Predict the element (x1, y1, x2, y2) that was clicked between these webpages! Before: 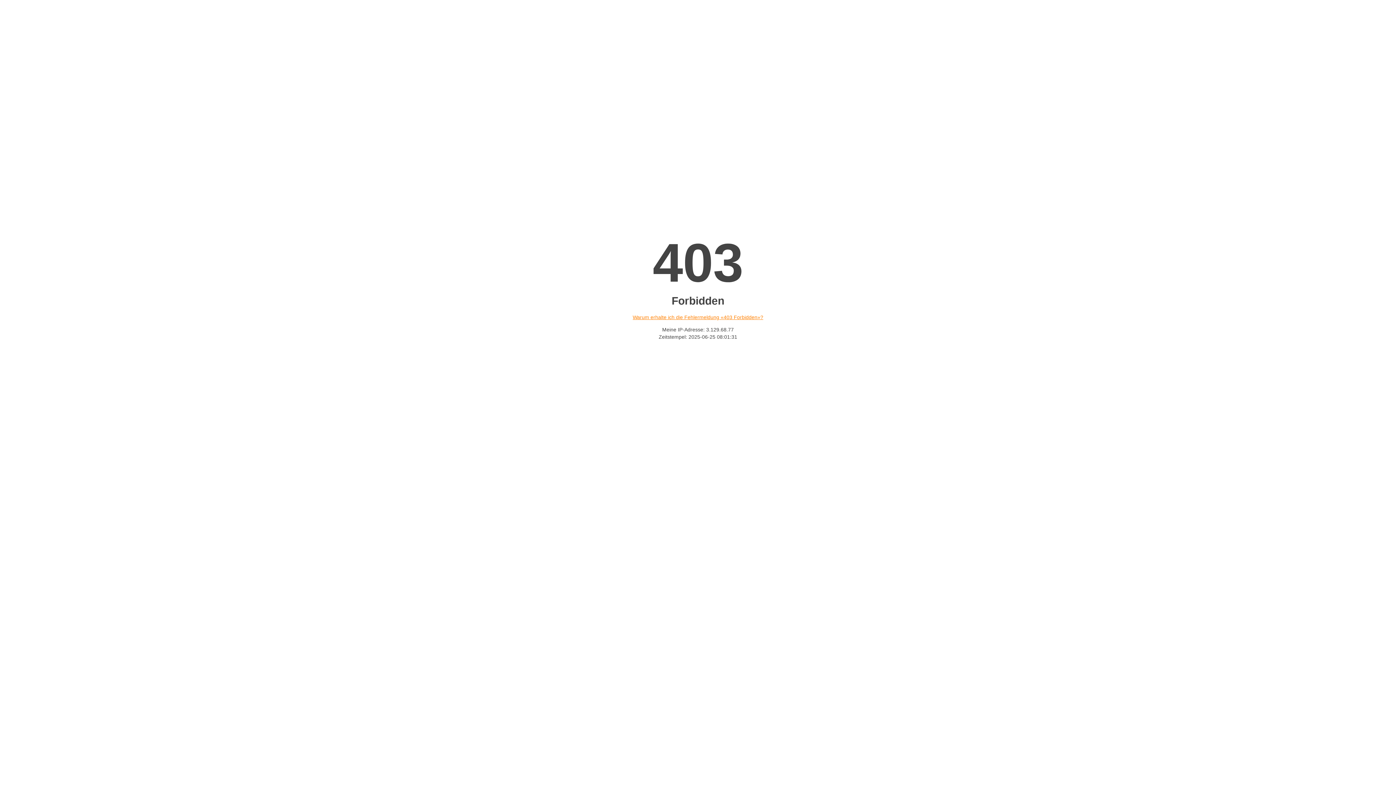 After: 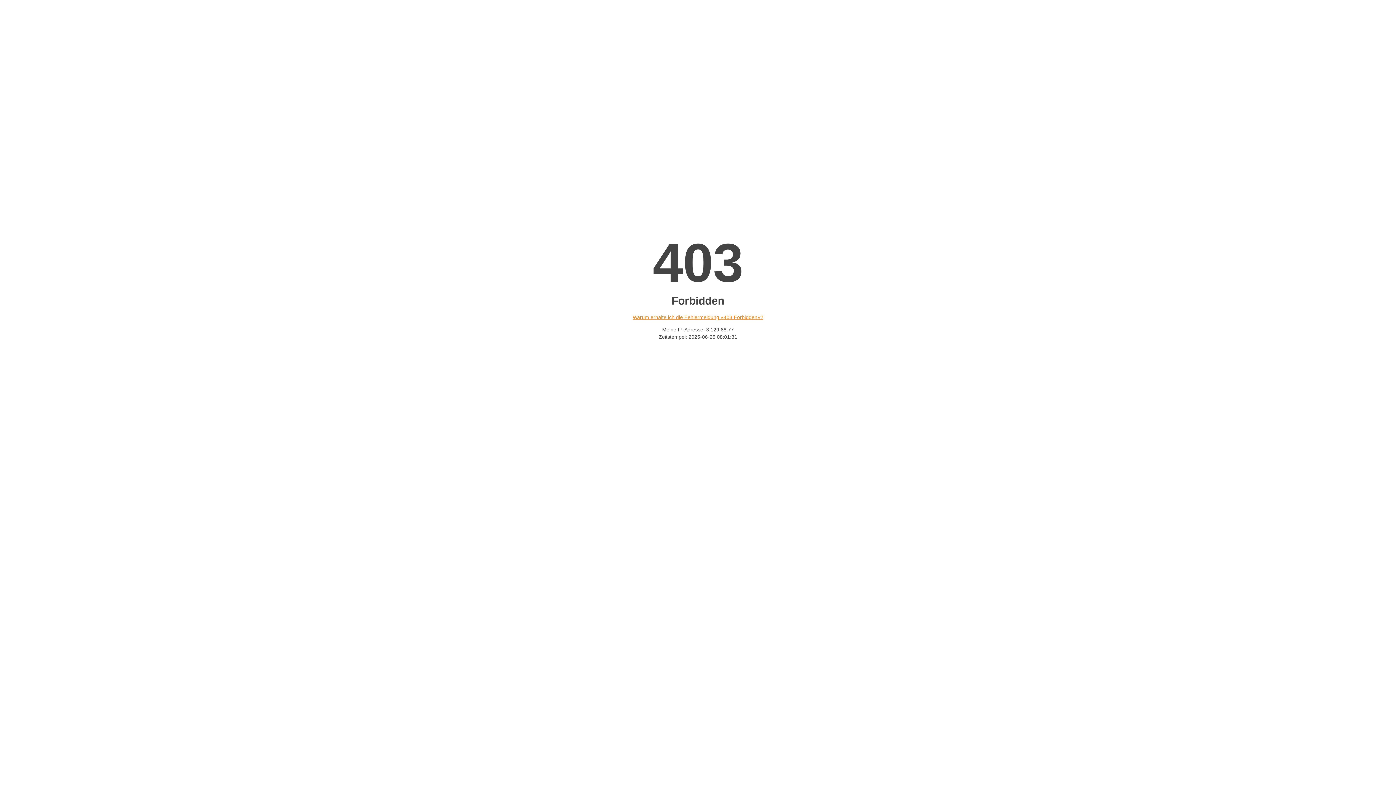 Action: bbox: (632, 314, 763, 320) label: Warum erhalte ich die Fehlermeldung «403 Forbidden»?